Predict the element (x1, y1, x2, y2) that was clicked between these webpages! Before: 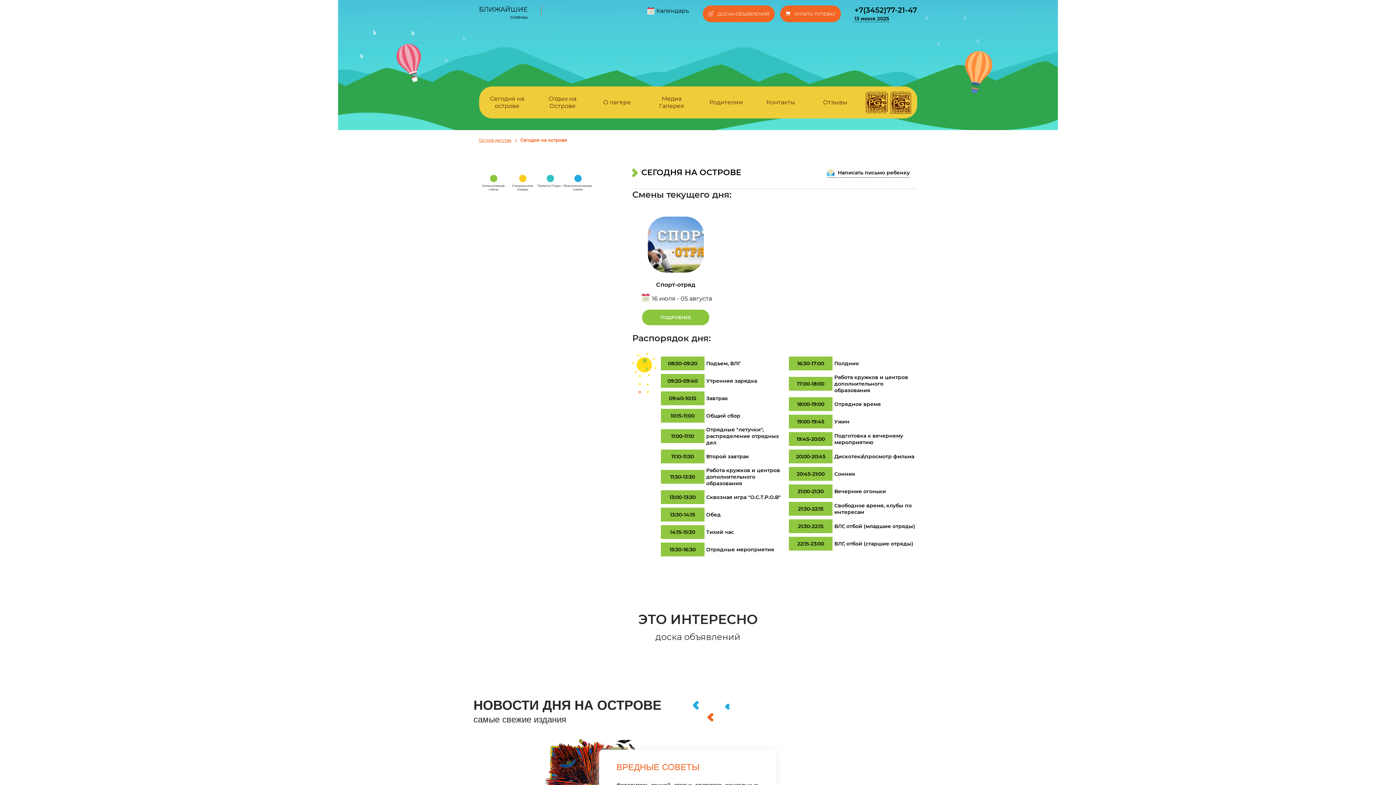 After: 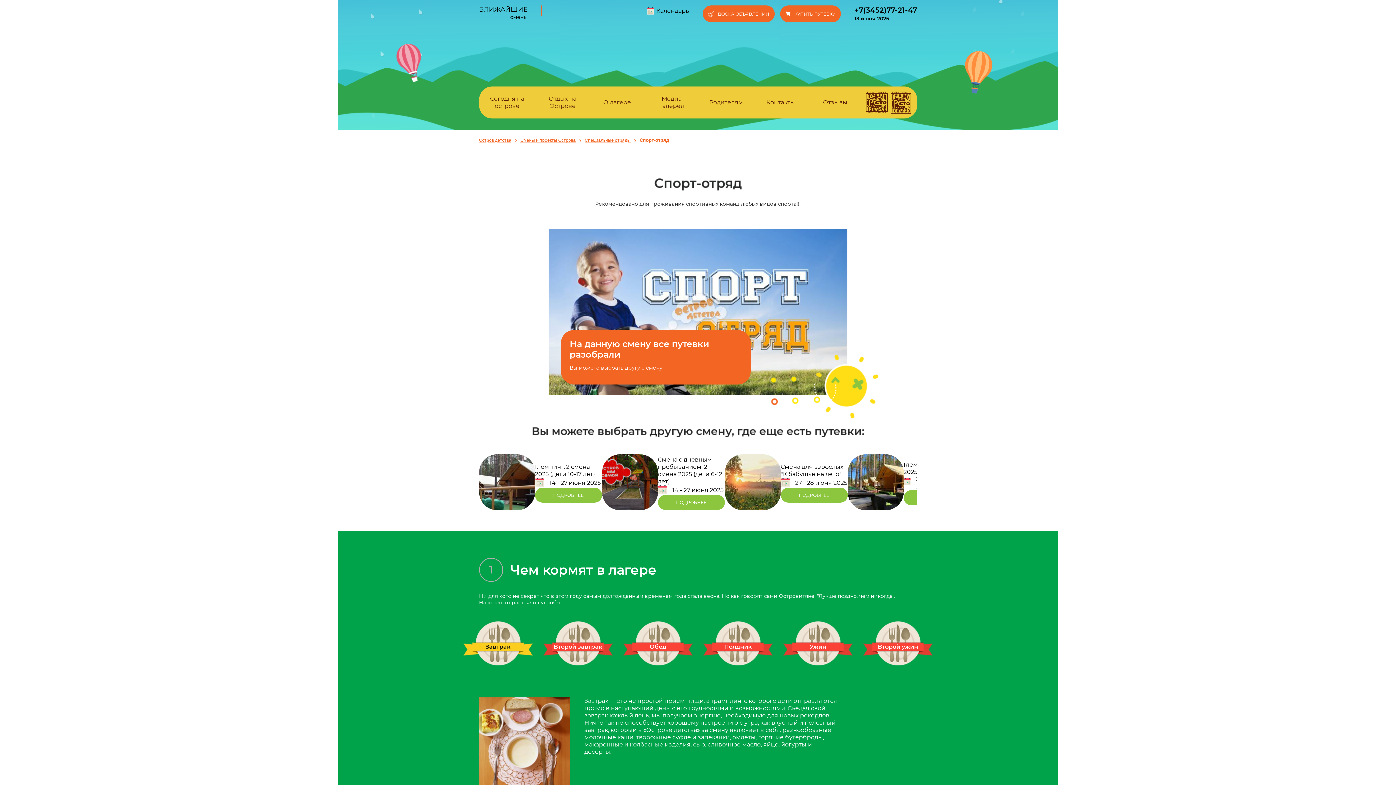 Action: bbox: (632, 209, 719, 332) label: Спорт-отряд
16 июля - 05 августа
ПОДРОБНЕЕ